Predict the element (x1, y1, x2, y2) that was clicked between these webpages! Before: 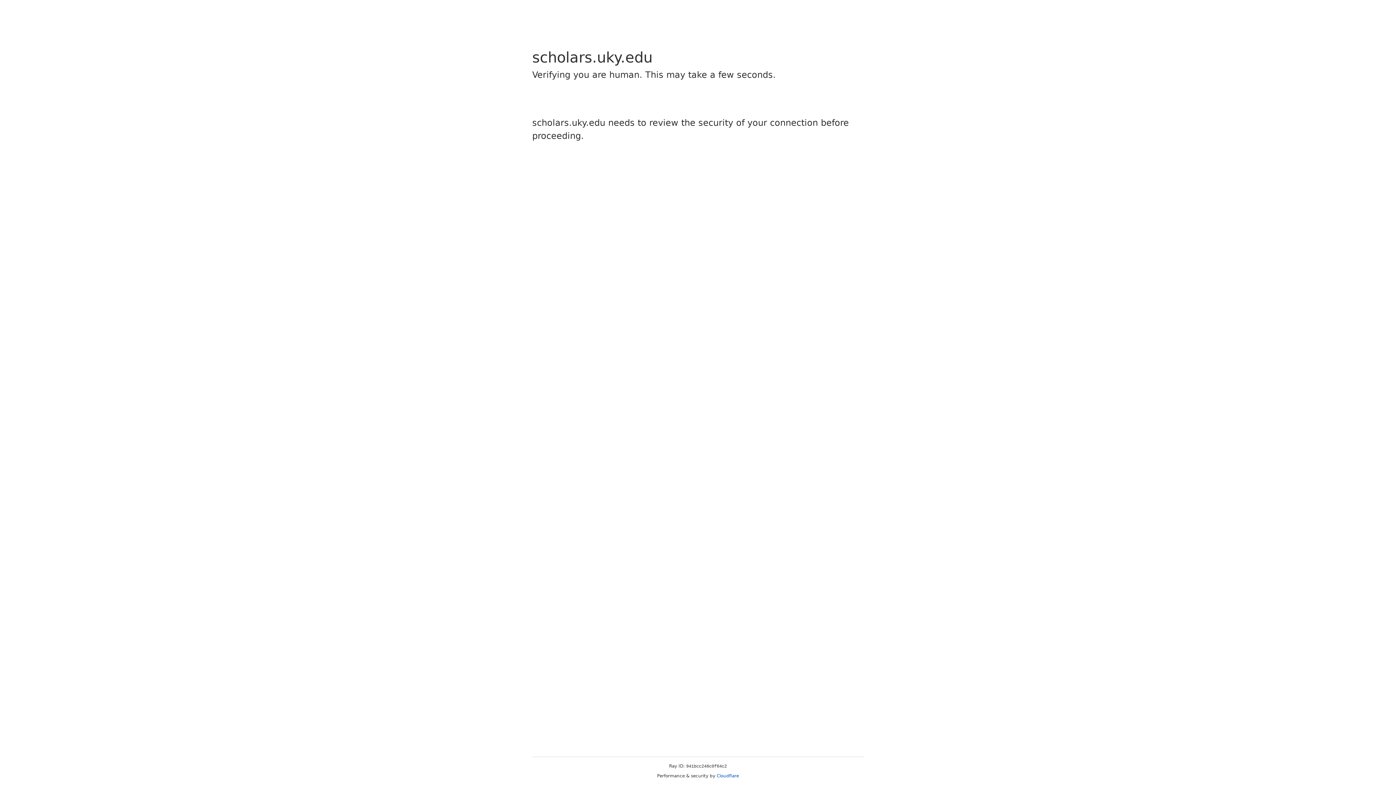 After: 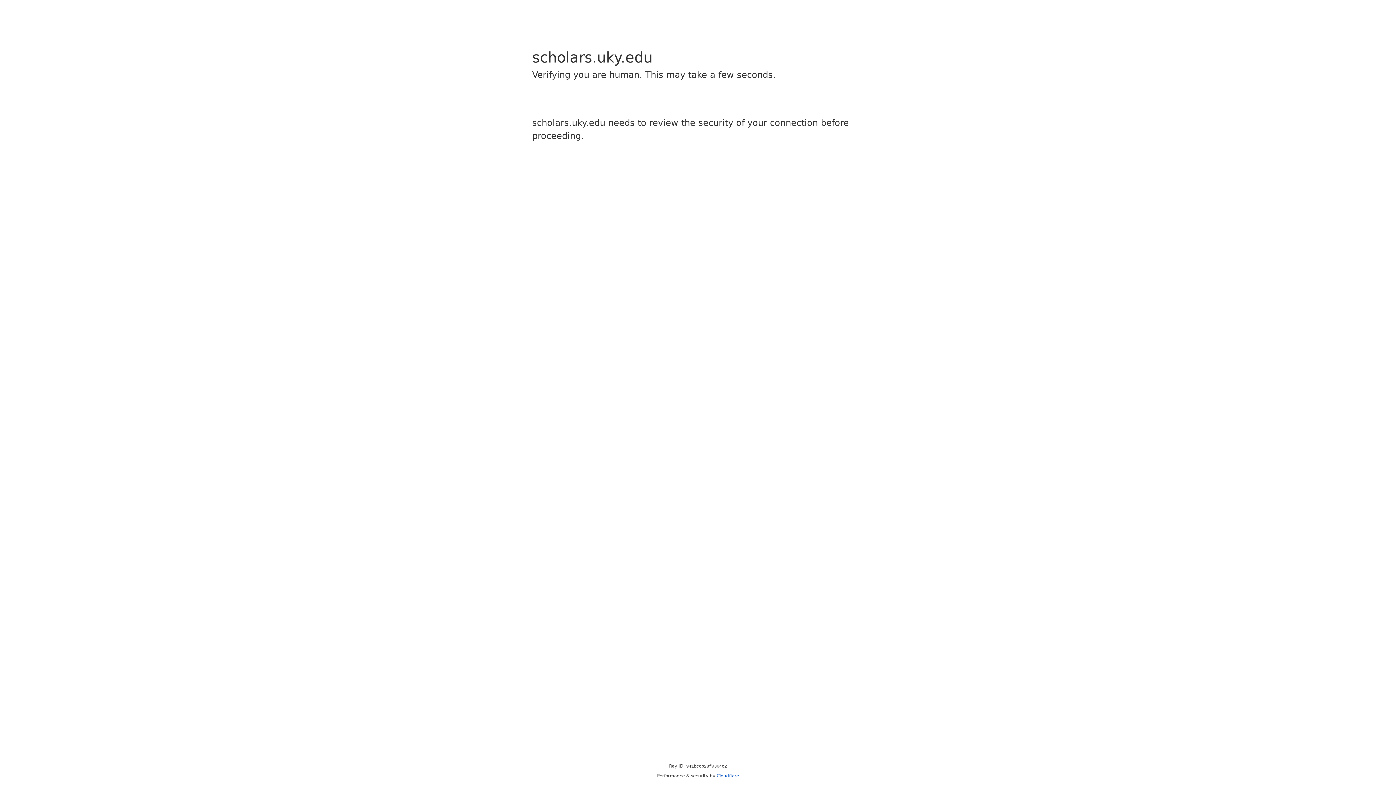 Action: label: Cloudflare bbox: (716, 773, 739, 778)